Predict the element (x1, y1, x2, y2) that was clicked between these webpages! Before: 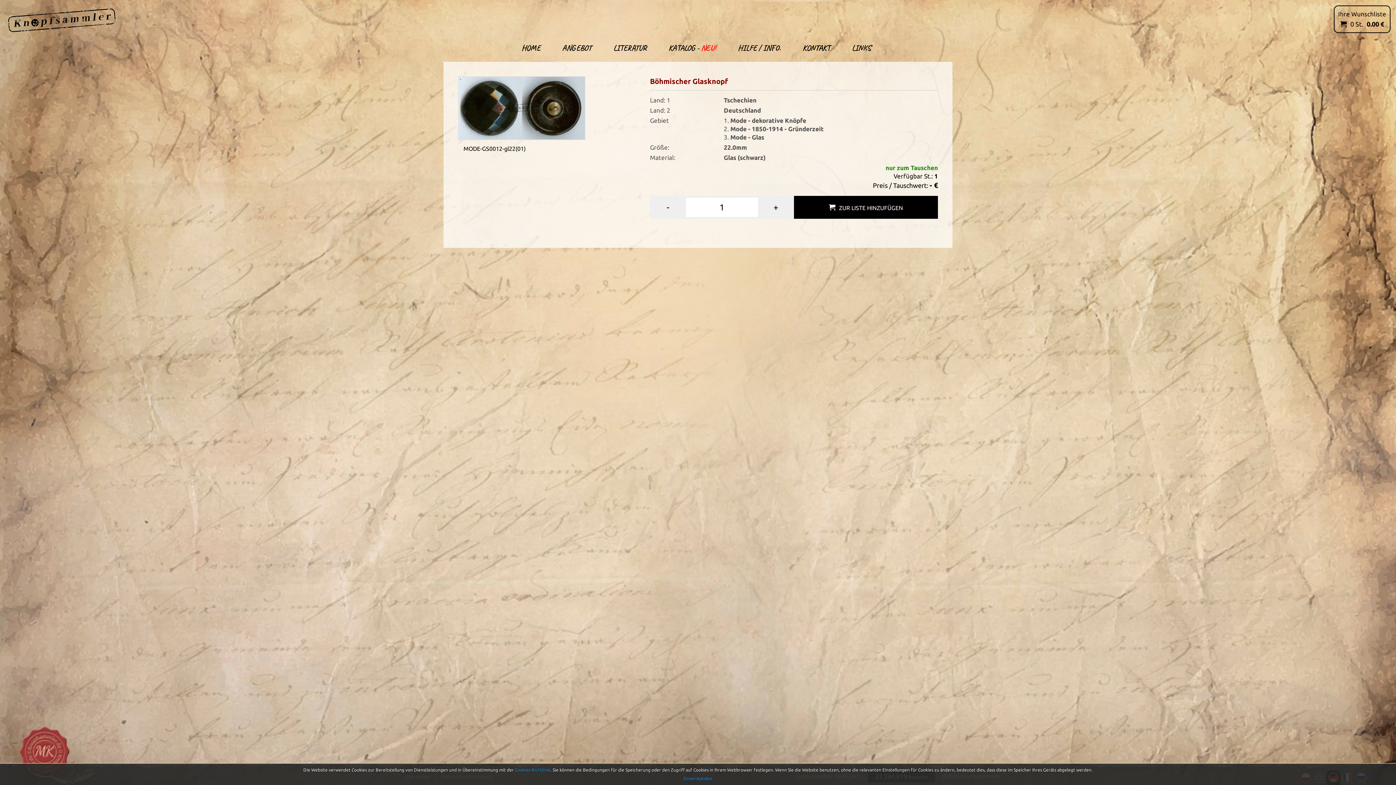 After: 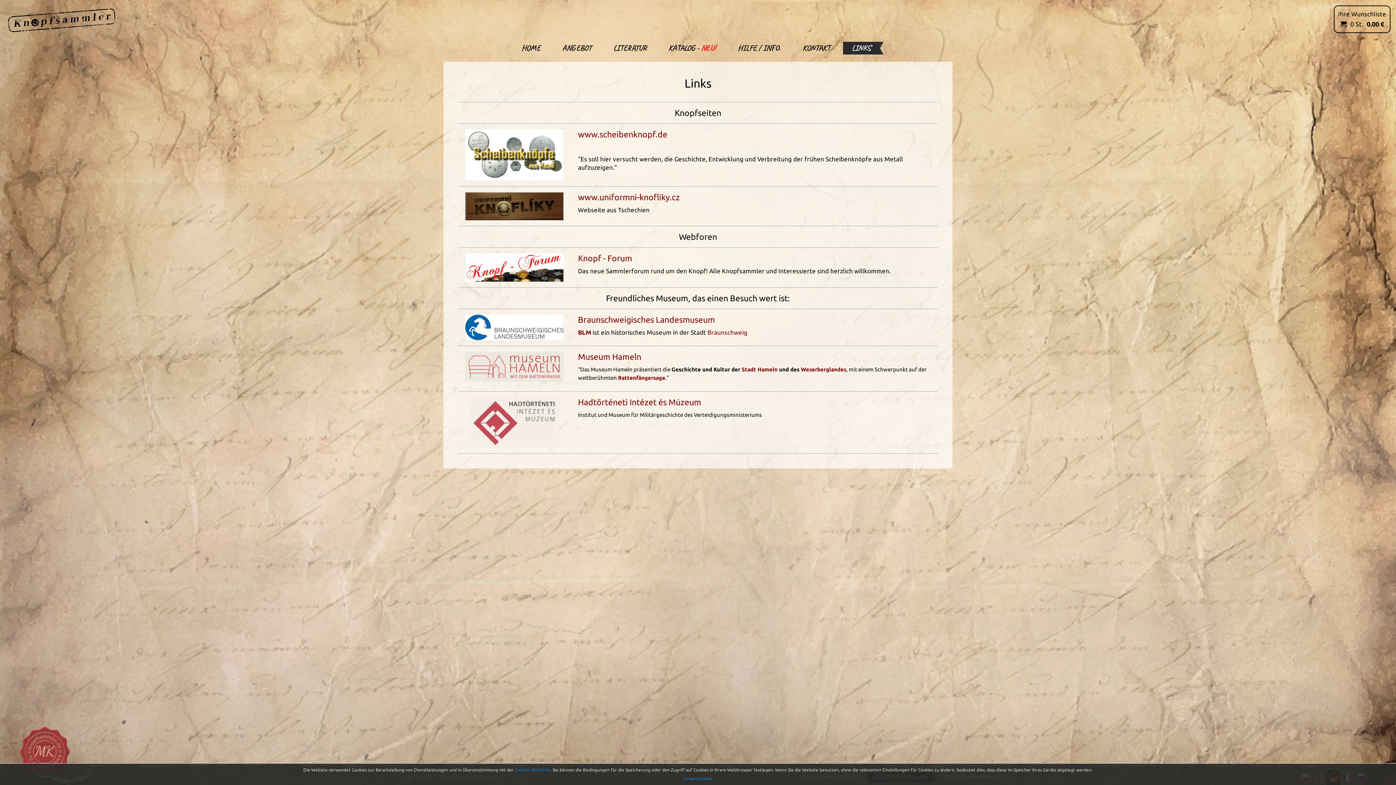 Action: label: LINKS bbox: (843, 41, 883, 54)